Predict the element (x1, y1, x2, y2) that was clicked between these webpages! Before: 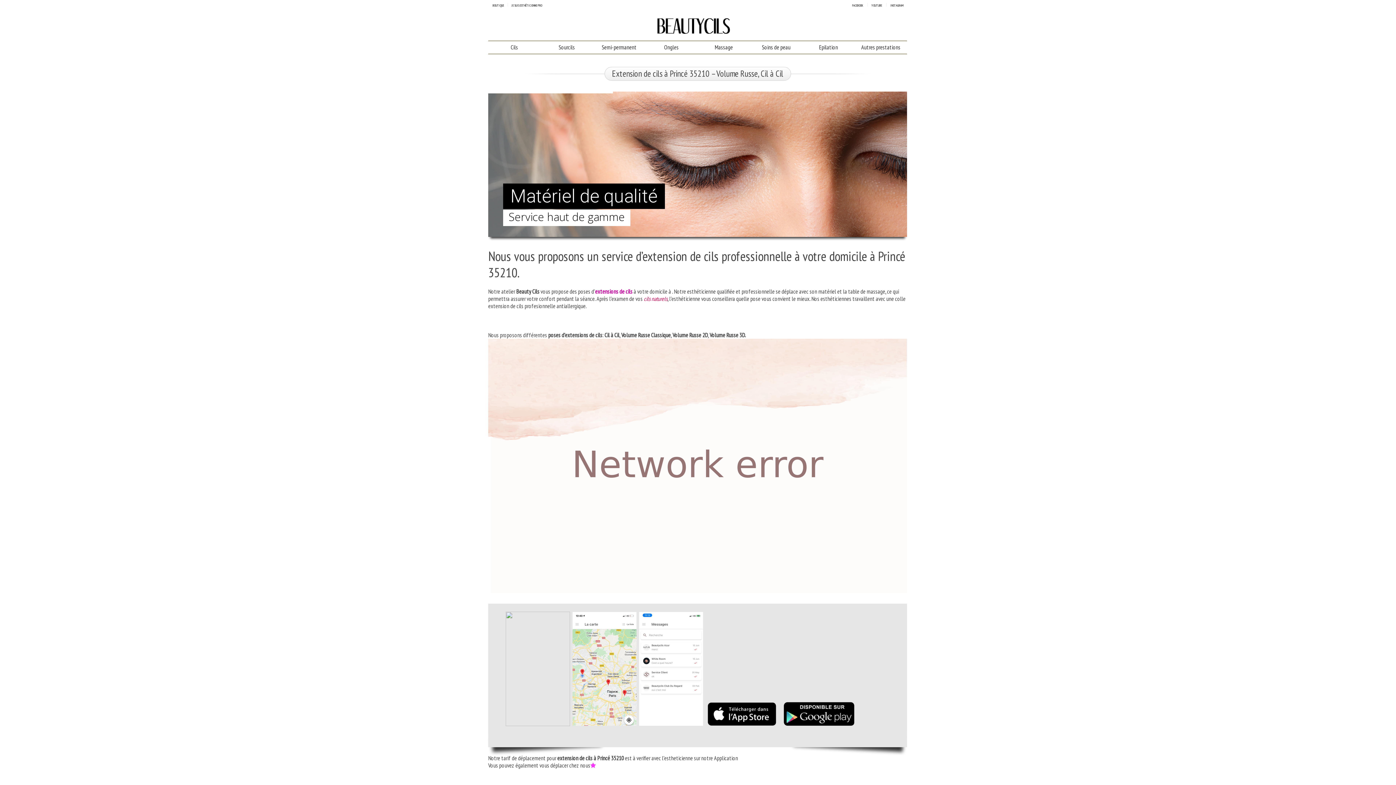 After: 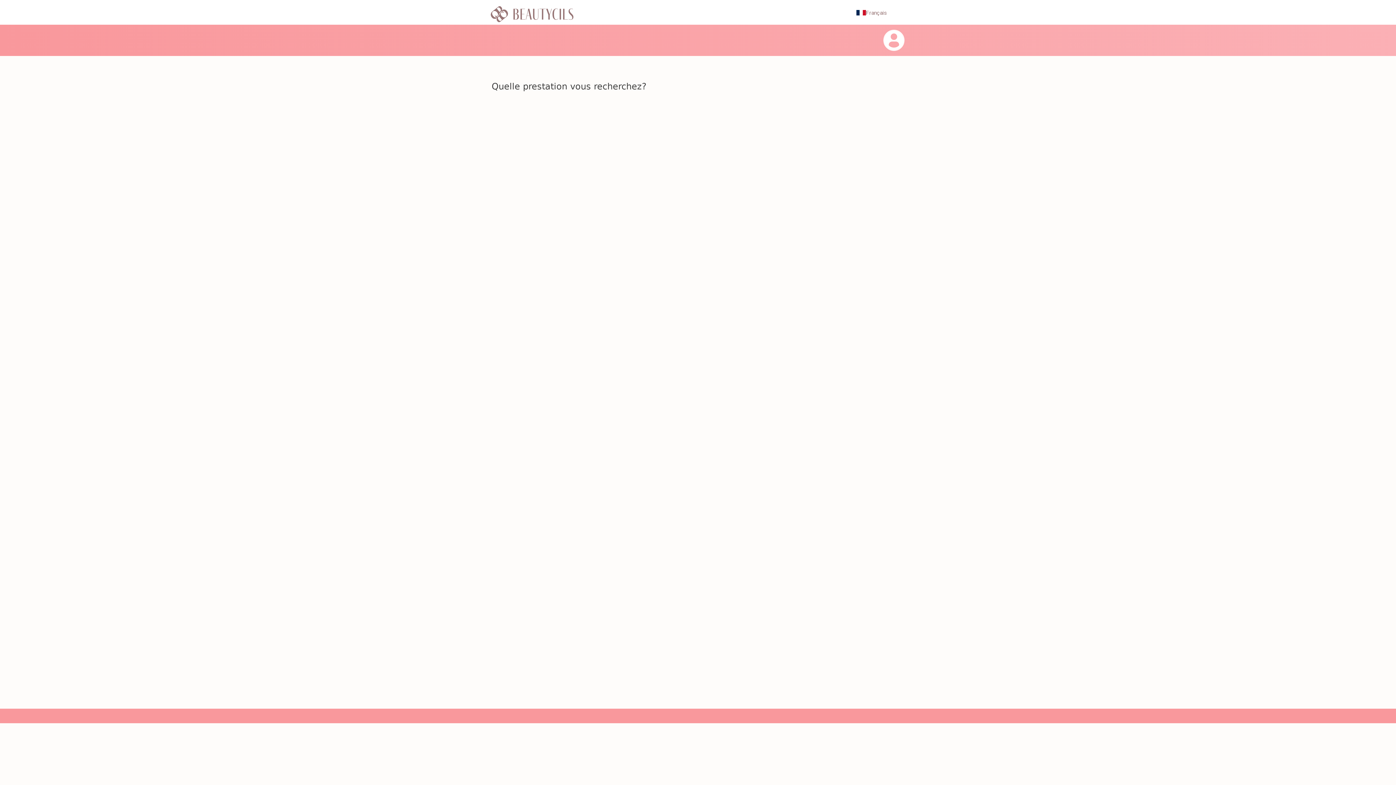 Action: label: Autres prestations bbox: (854, 41, 907, 53)